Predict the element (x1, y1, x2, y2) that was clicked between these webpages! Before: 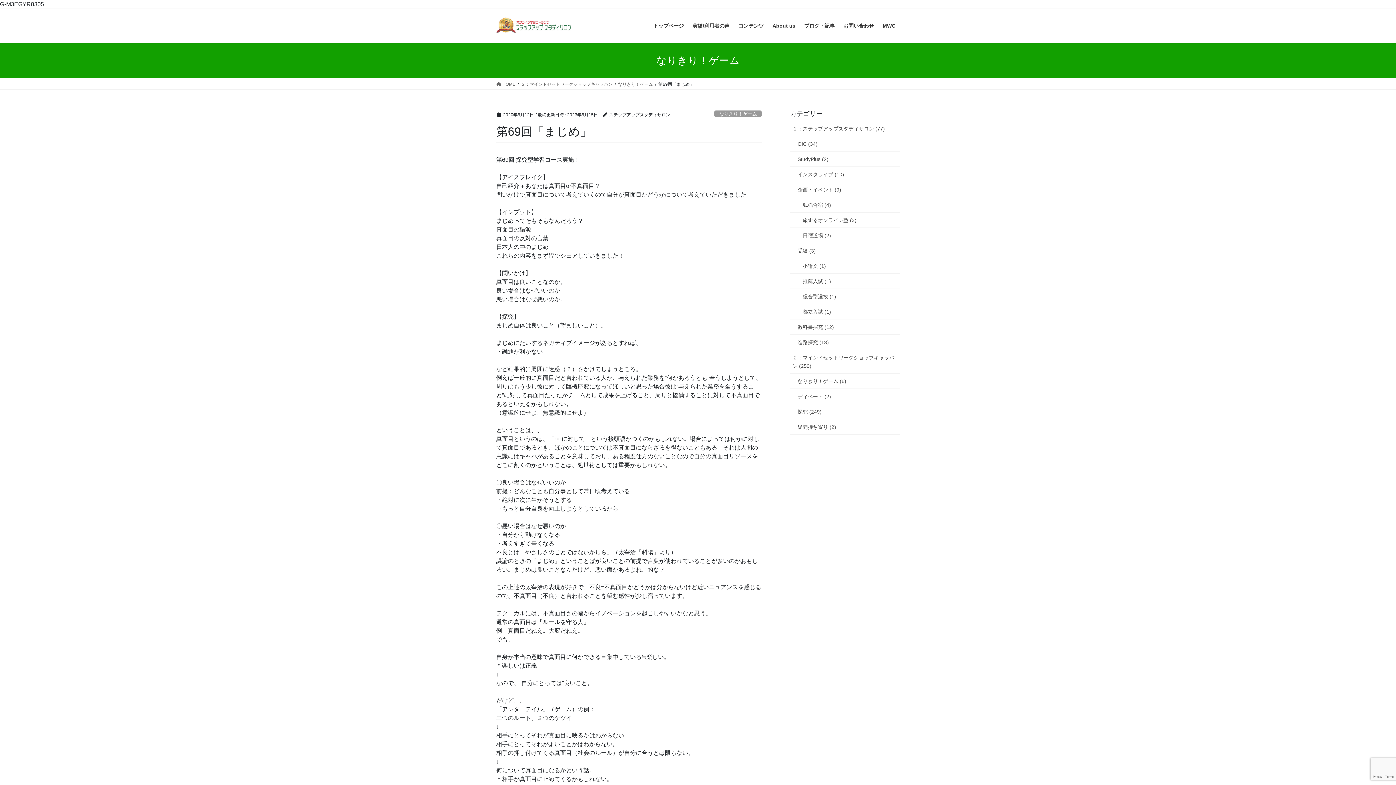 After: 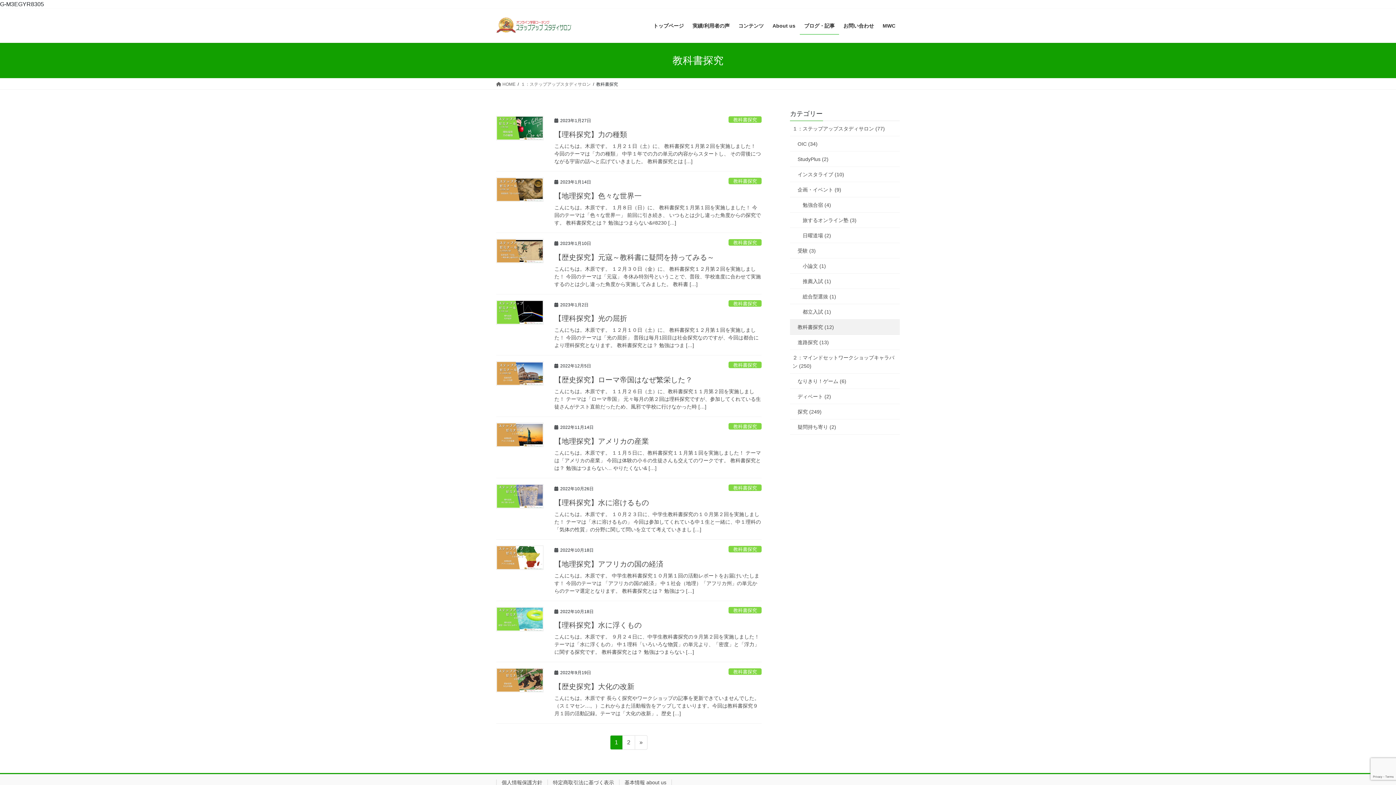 Action: bbox: (790, 319, 900, 334) label: 教科書探究 (12)